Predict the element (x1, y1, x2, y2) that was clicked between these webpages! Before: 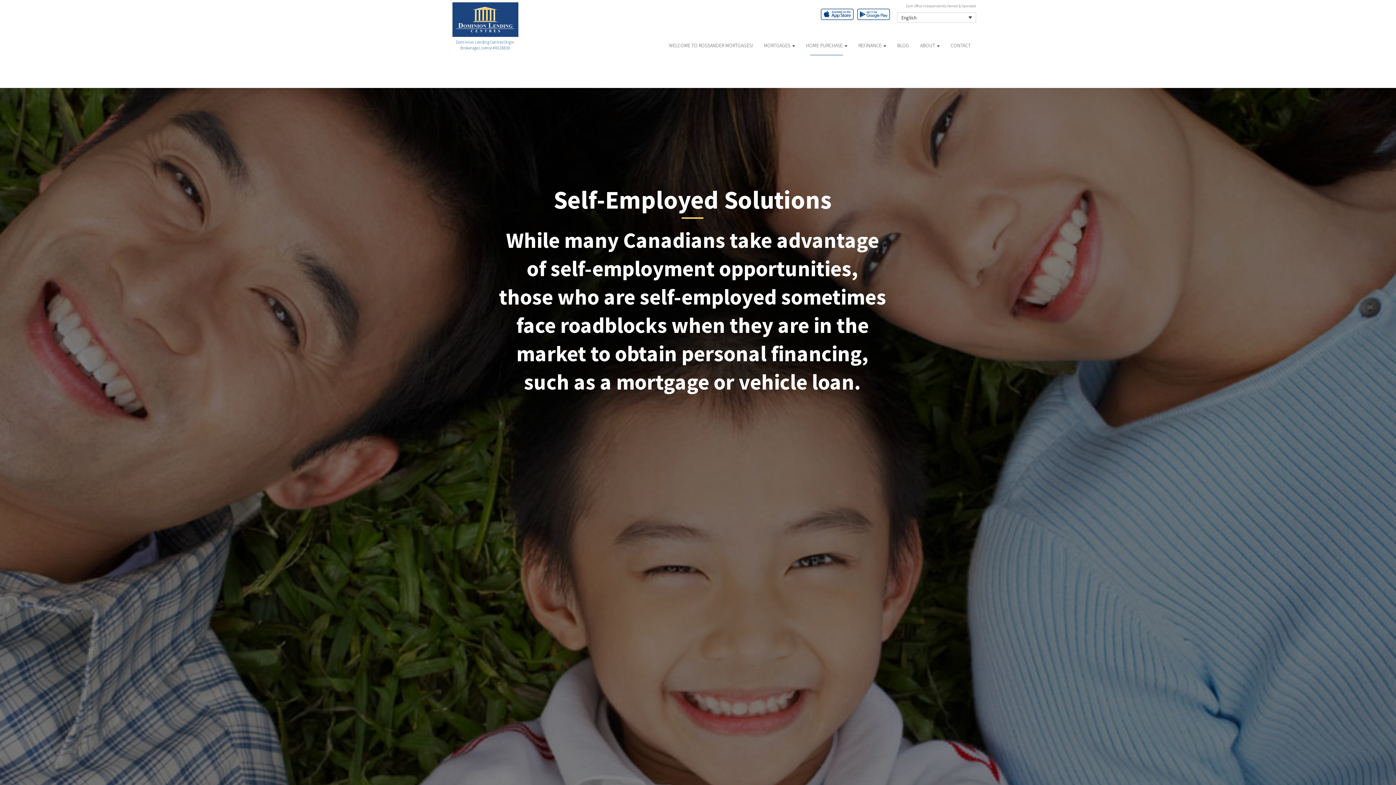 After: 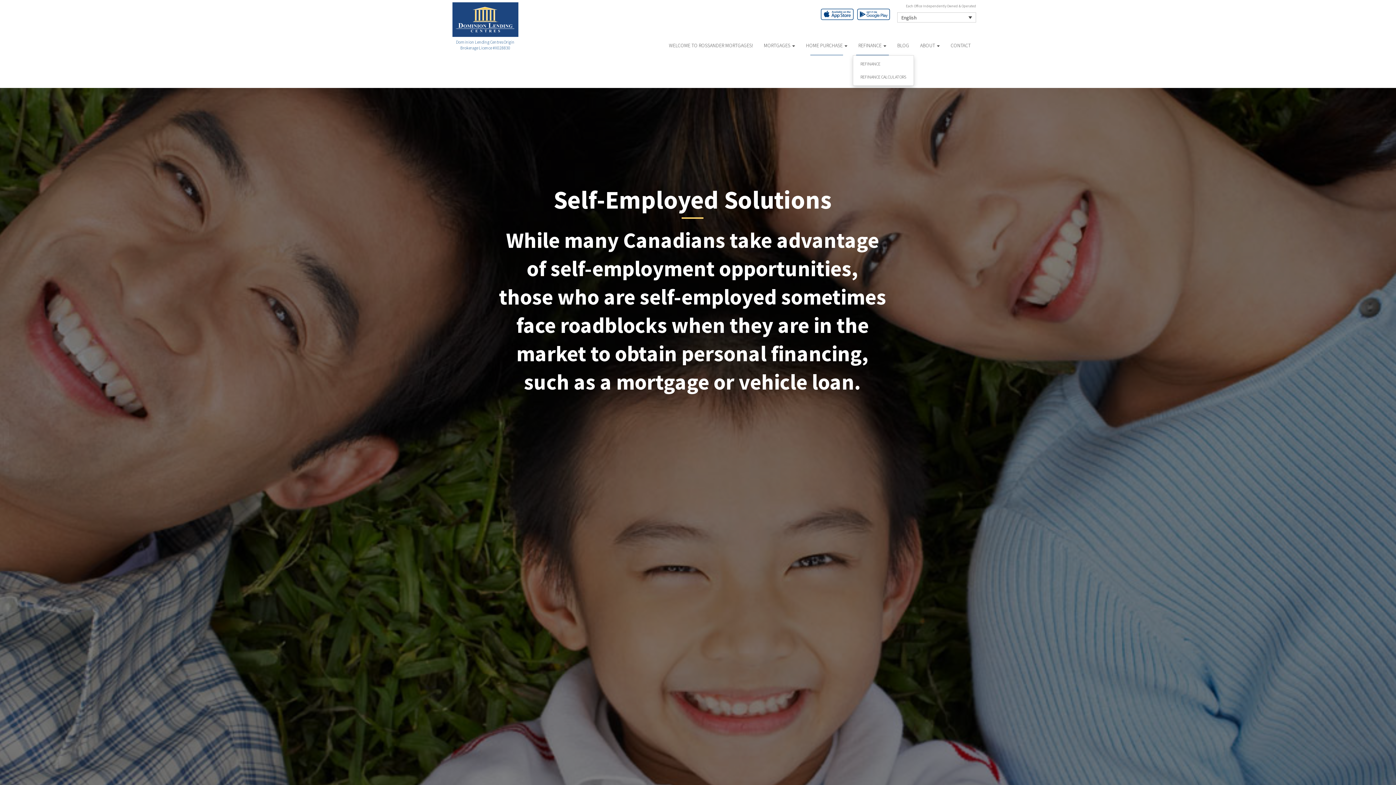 Action: bbox: (853, 35, 892, 55) label: REFINANCE 